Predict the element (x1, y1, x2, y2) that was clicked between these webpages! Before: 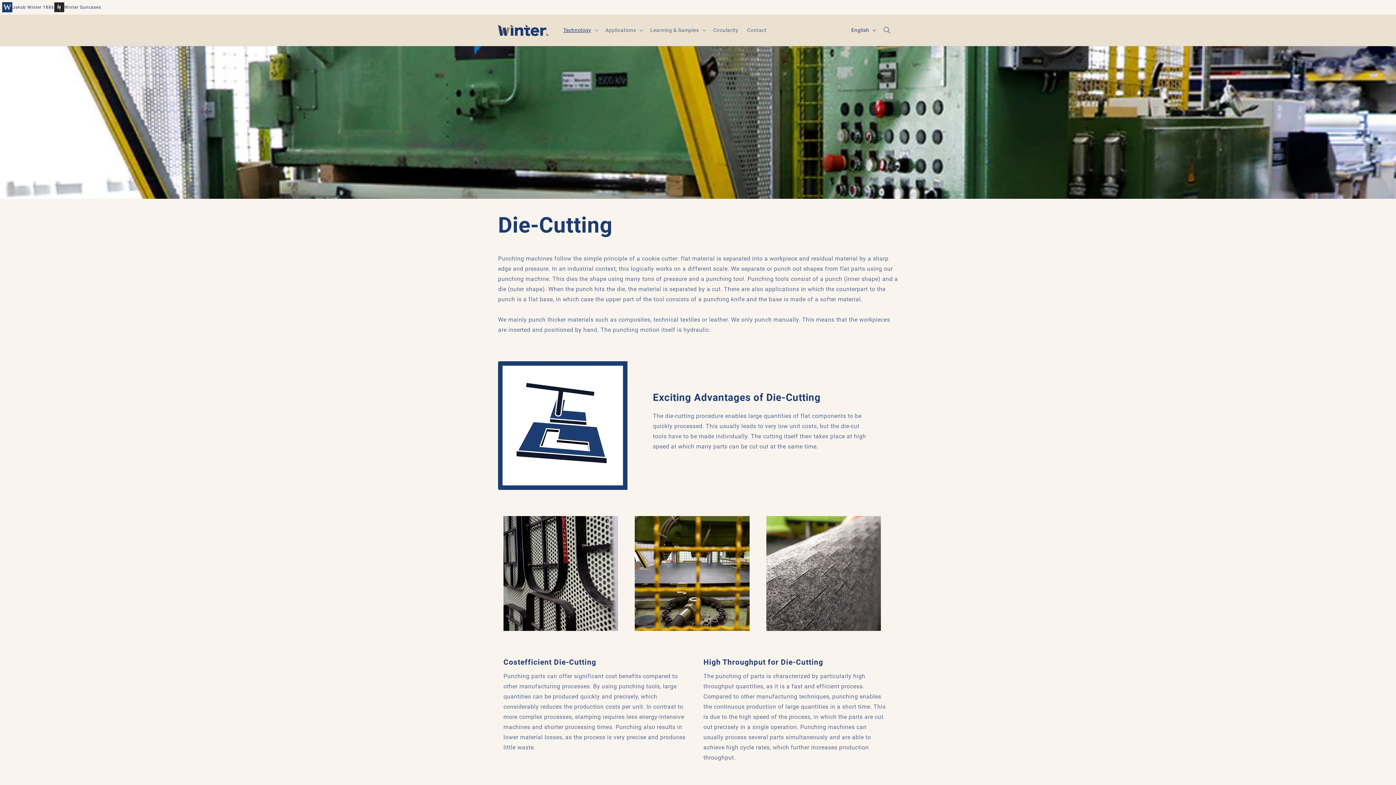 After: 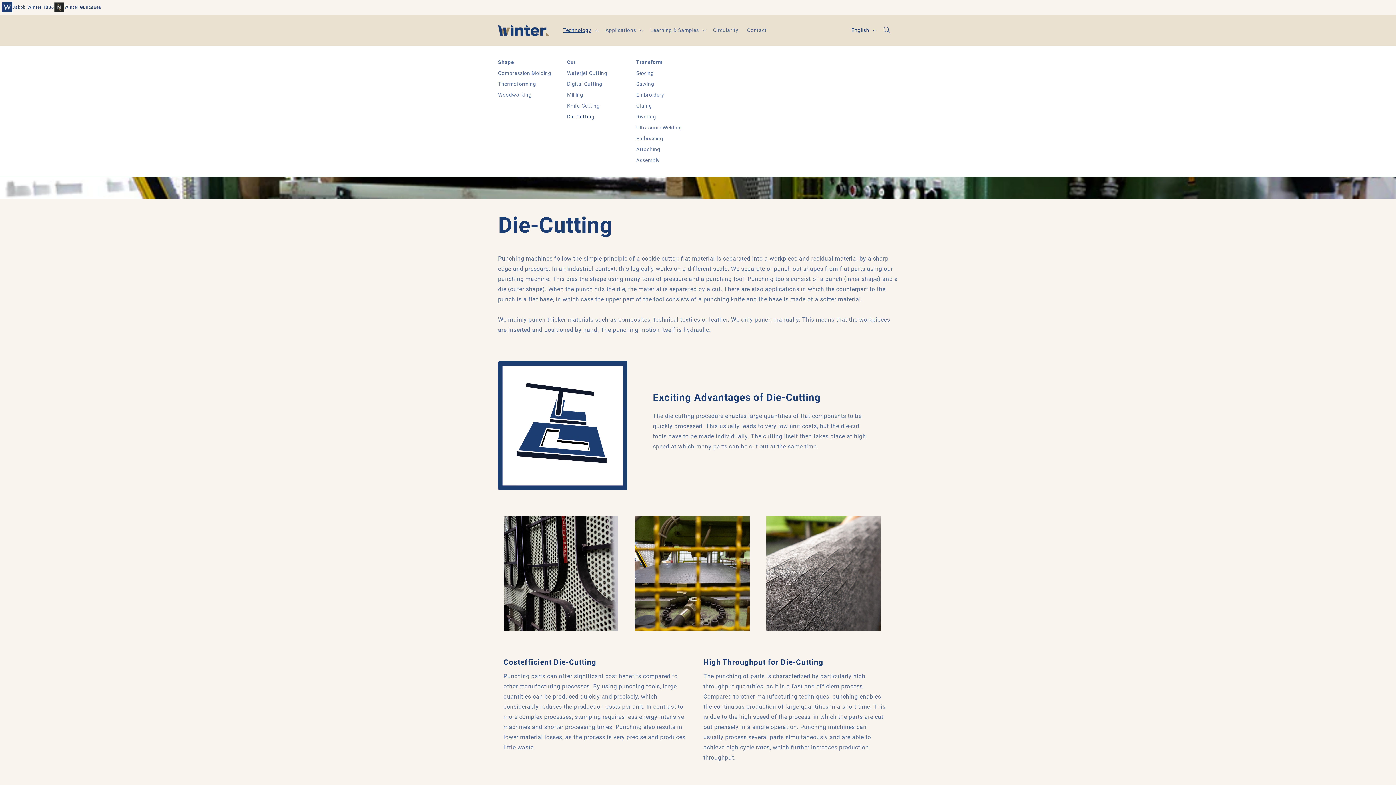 Action: label: Technology bbox: (559, 22, 601, 37)